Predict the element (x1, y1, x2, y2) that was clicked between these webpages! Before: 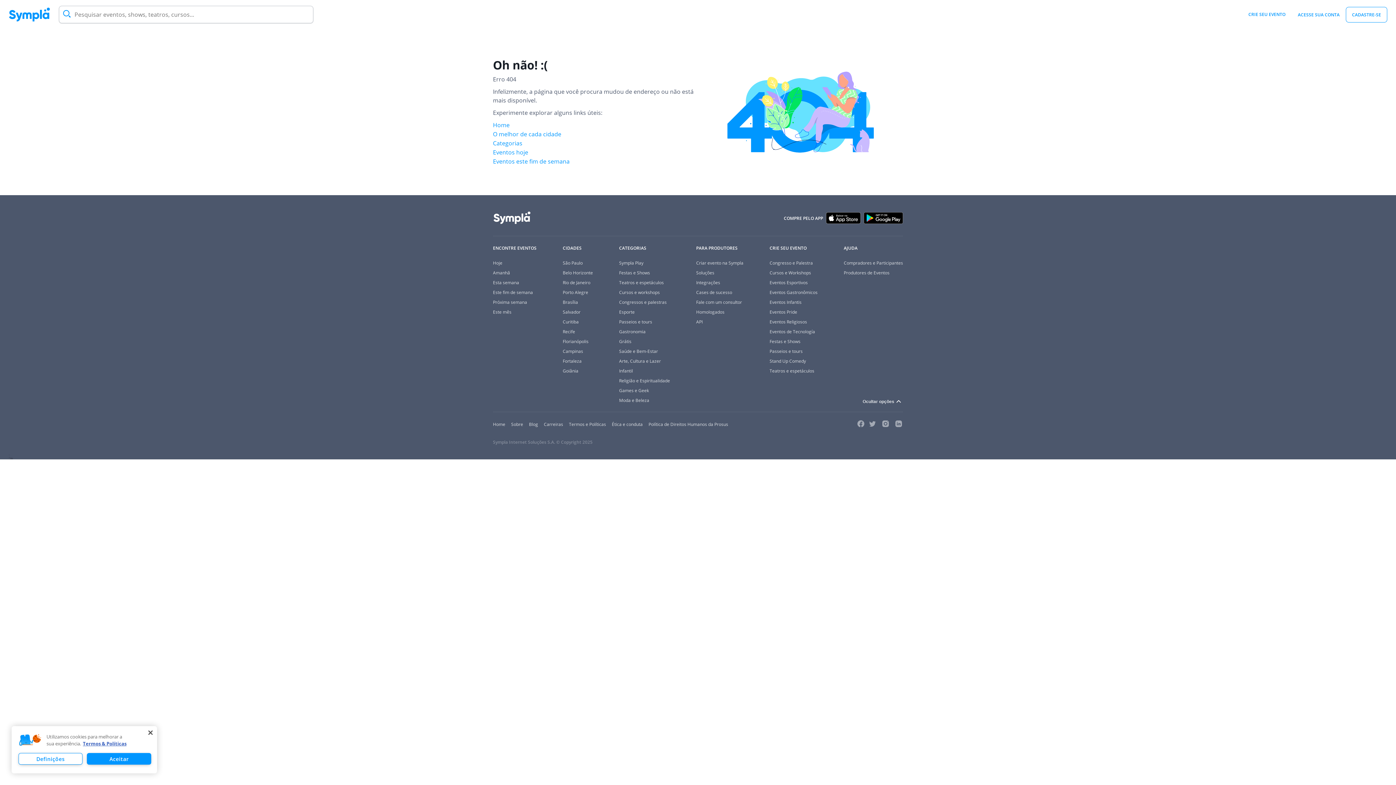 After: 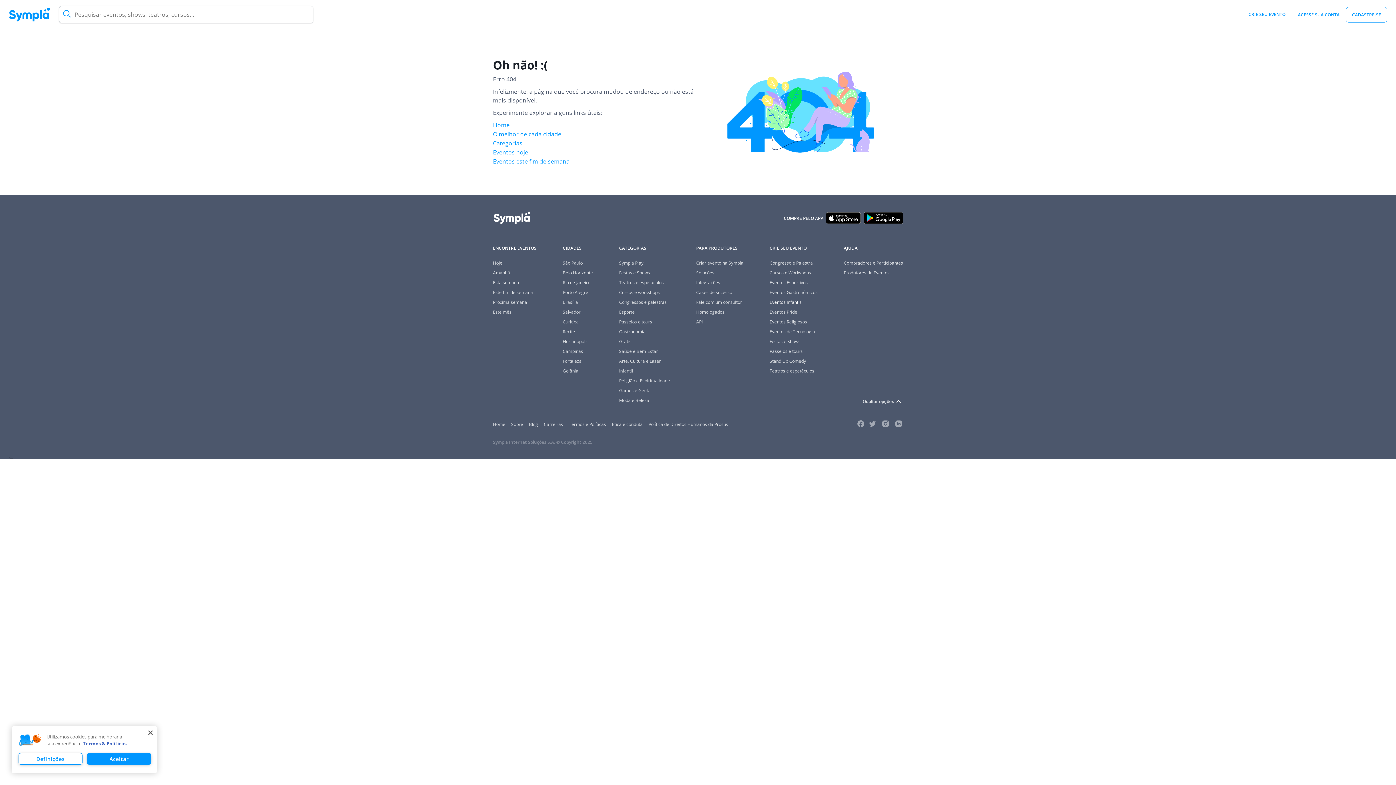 Action: bbox: (769, 299, 801, 305) label: Eventos Infantis